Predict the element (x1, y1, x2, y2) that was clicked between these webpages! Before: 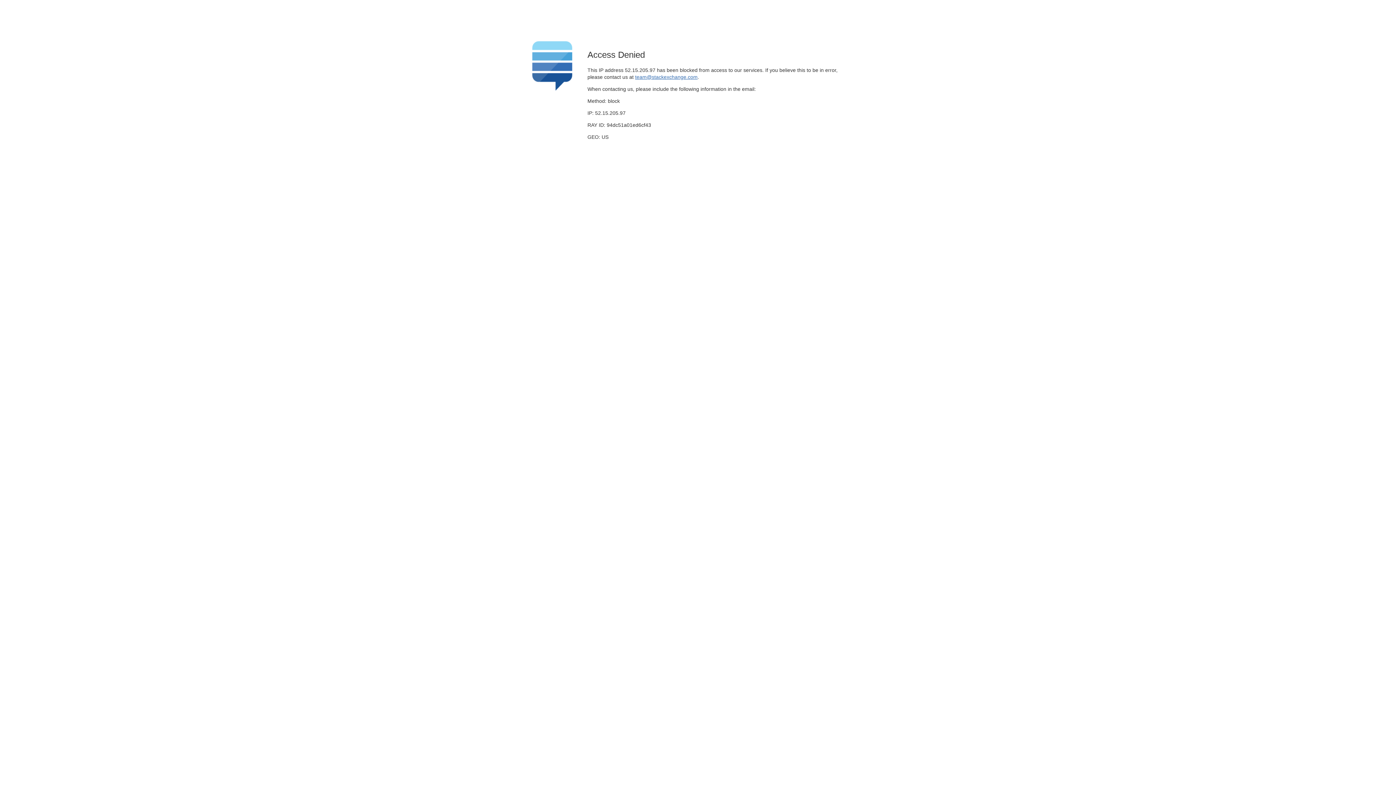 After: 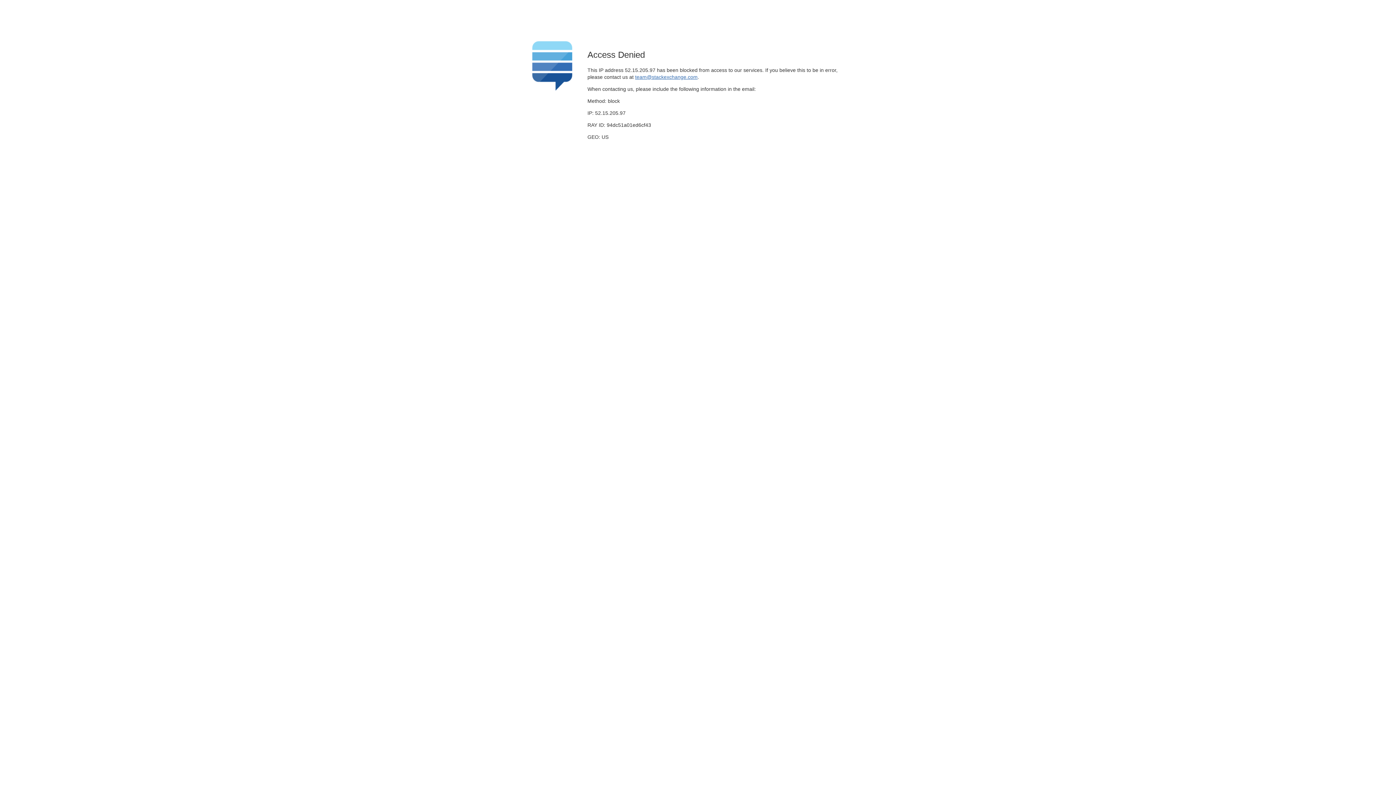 Action: bbox: (635, 74, 697, 79) label: team@stackexchange.com